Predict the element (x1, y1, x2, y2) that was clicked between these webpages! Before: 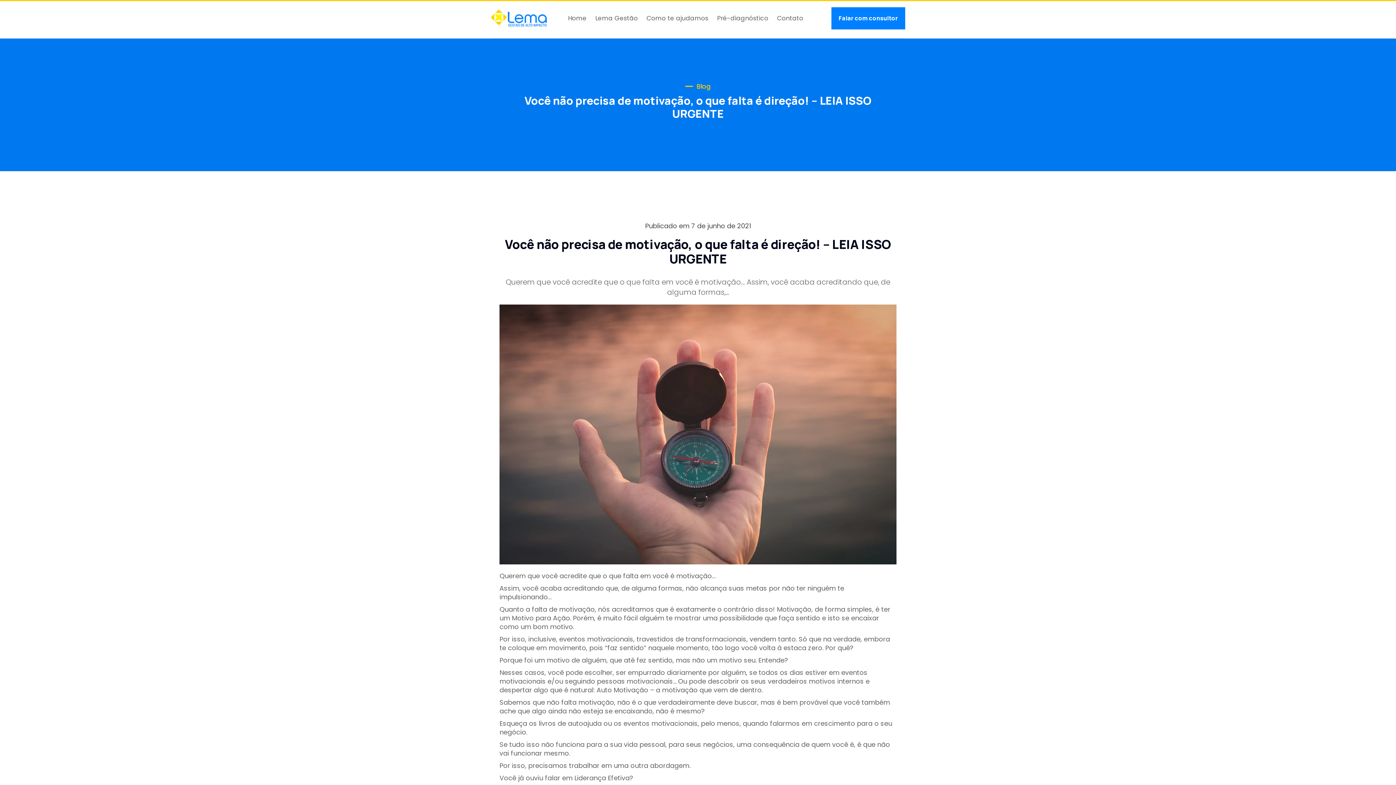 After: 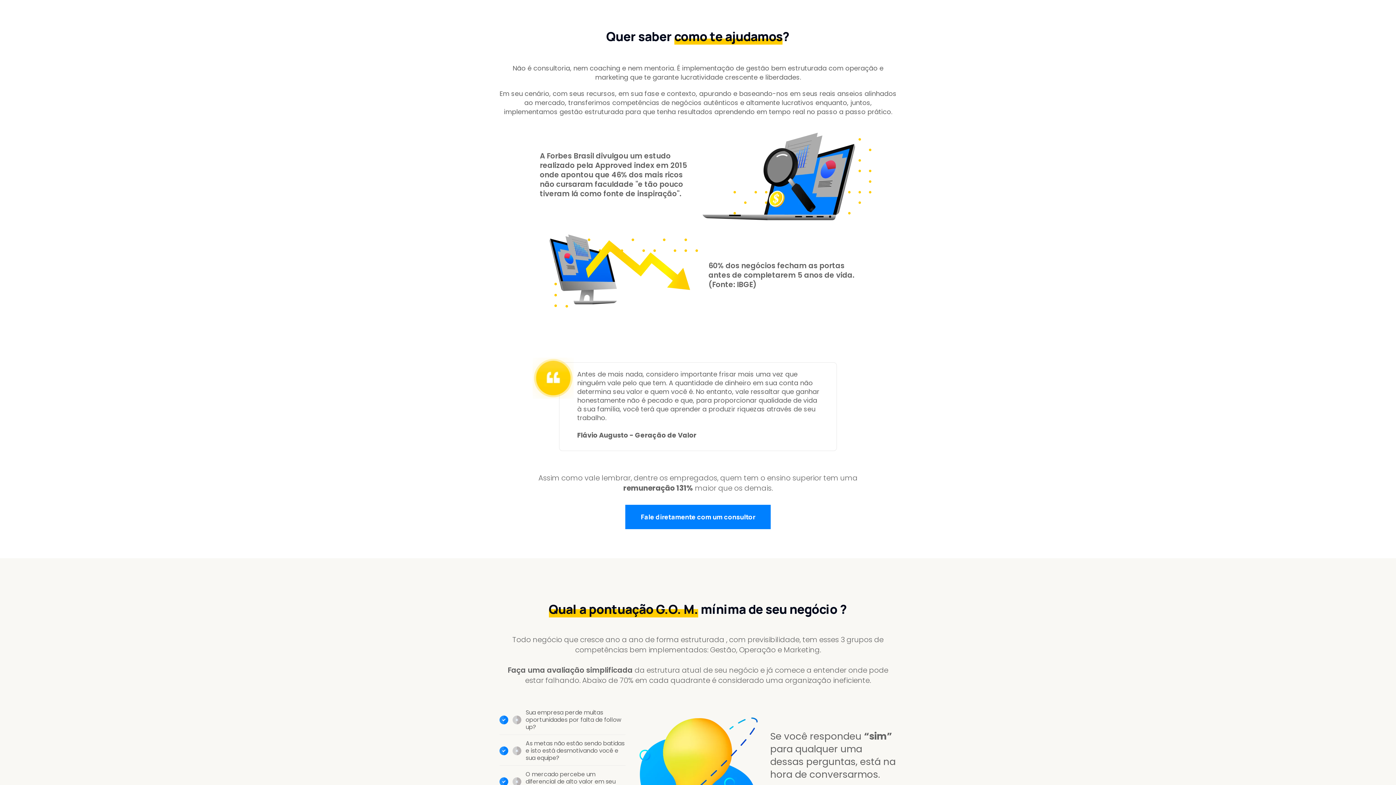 Action: label: Como te ajudamos bbox: (646, 14, 708, 21)